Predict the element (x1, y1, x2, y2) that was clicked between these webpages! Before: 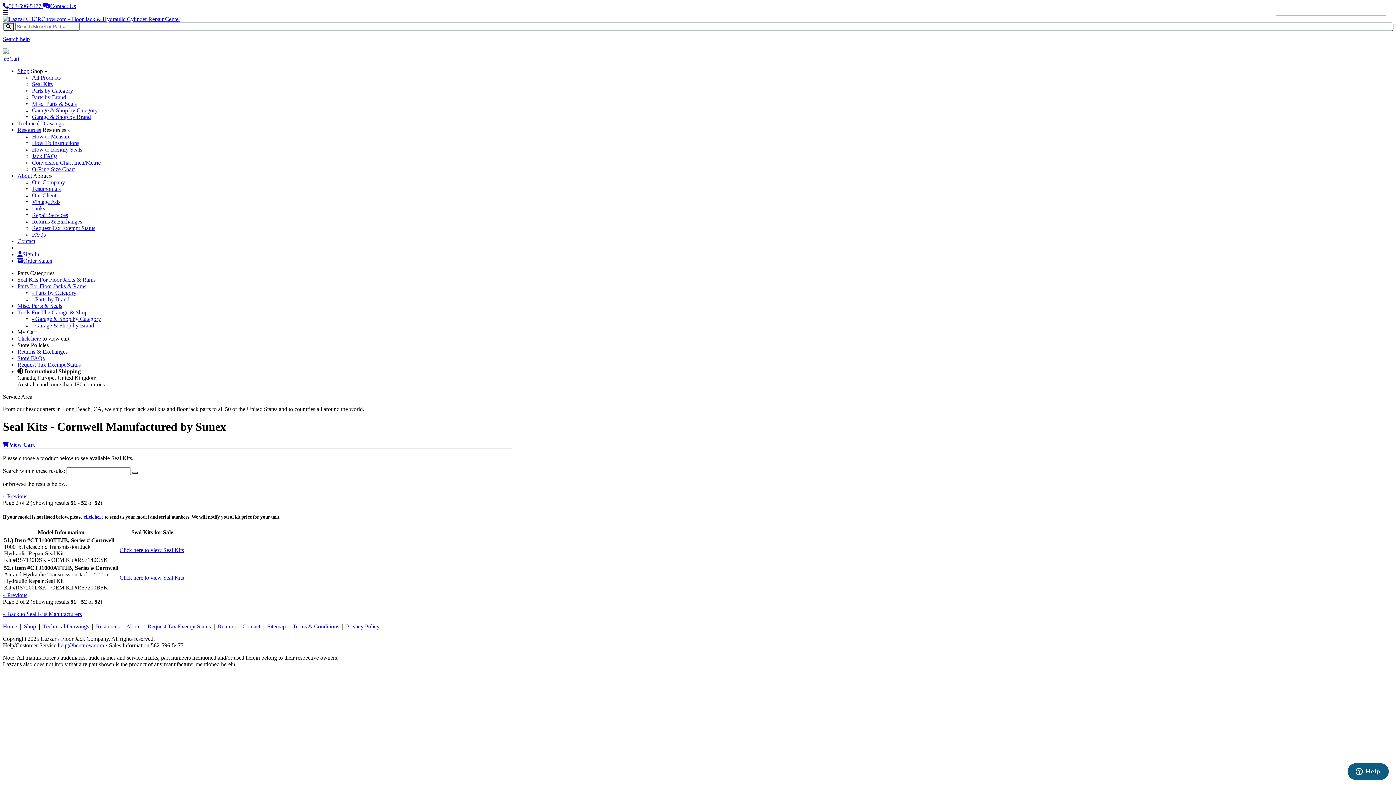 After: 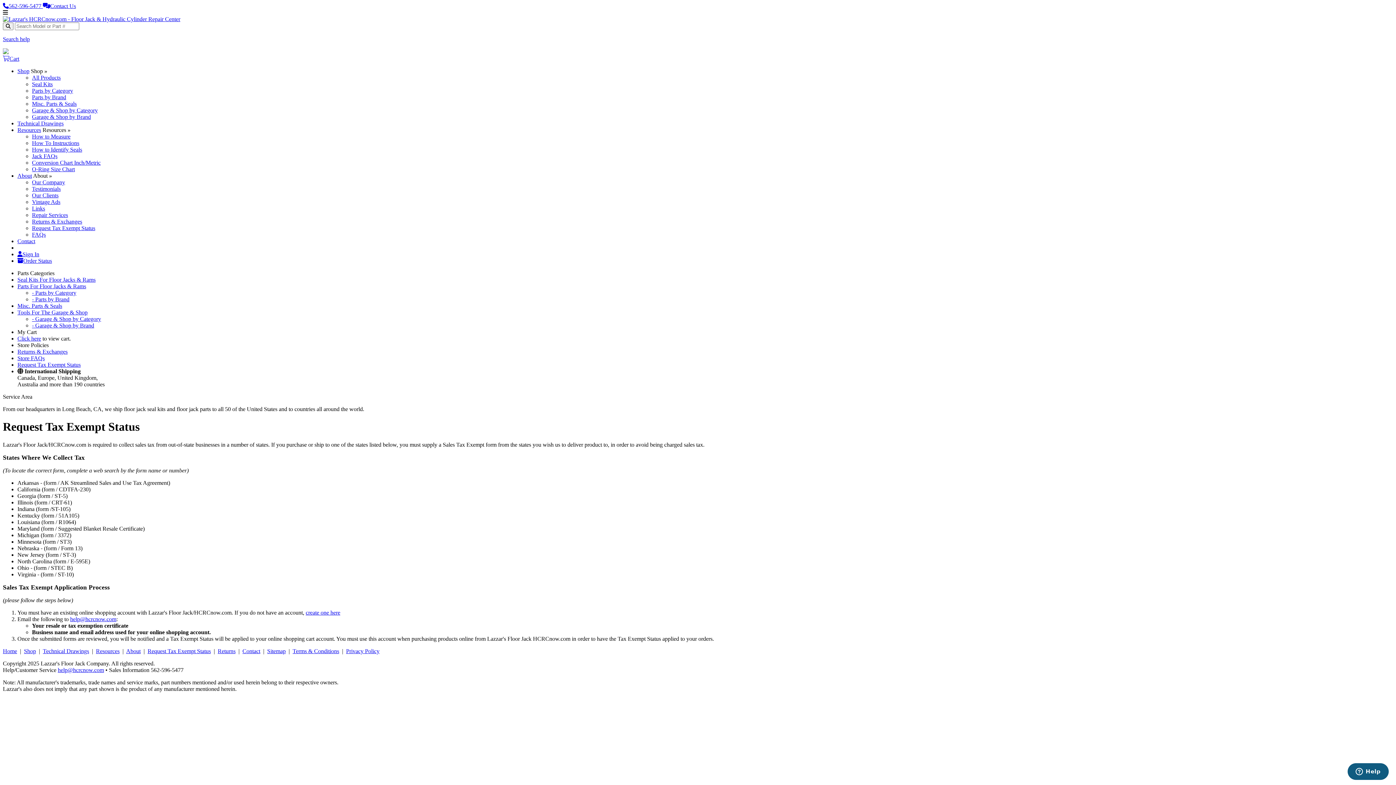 Action: bbox: (147, 623, 210, 629) label: Request Tax Exempt Status